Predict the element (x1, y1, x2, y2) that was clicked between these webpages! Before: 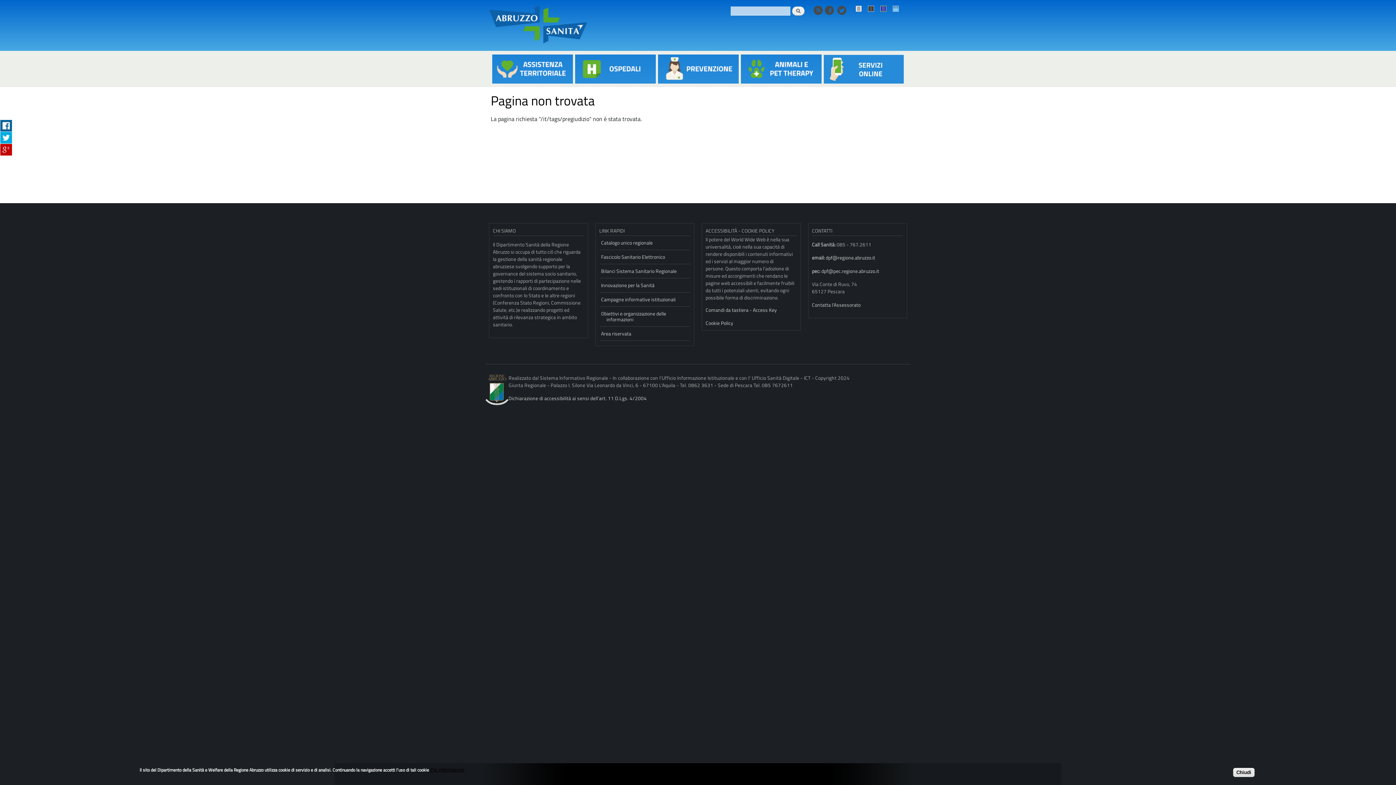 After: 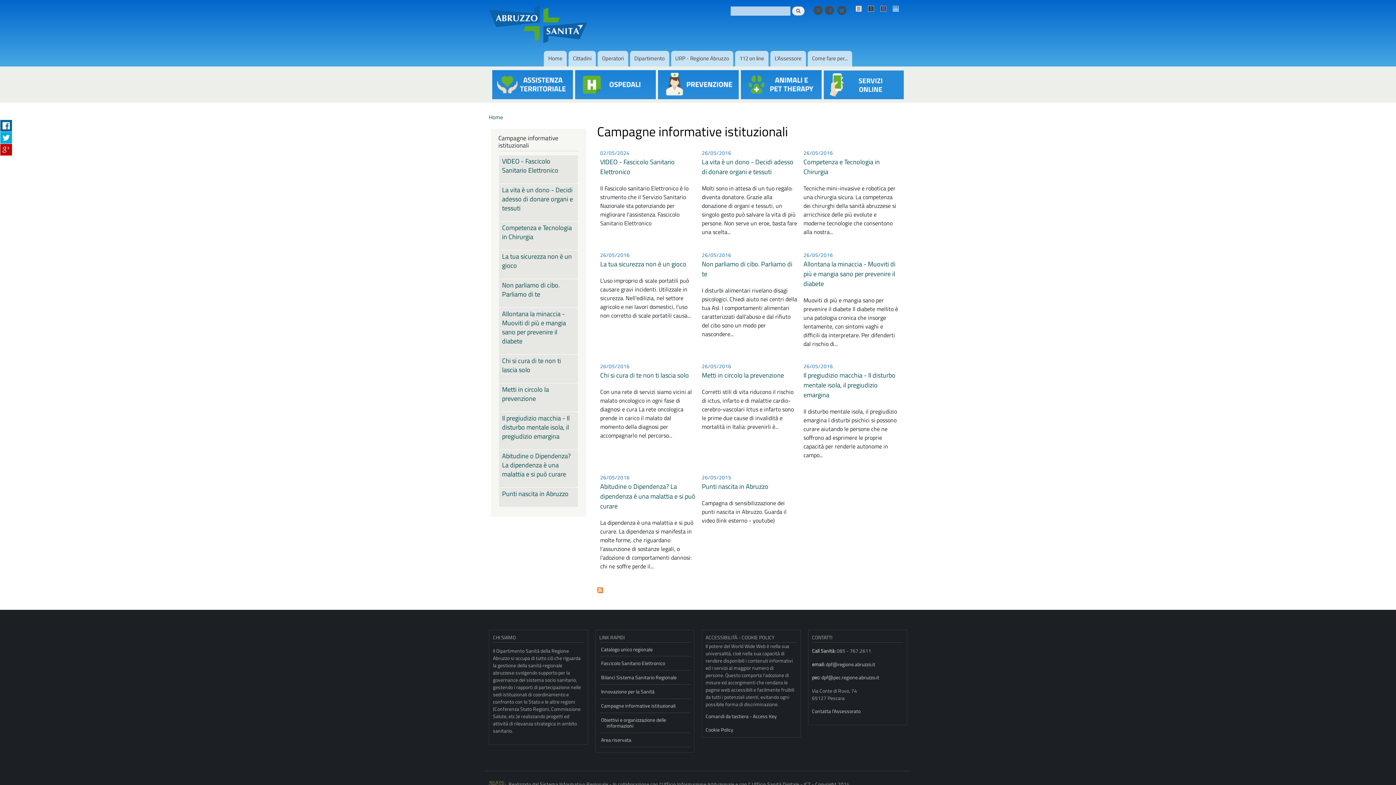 Action: label: Campagne informative istituzionali bbox: (599, 292, 690, 306)